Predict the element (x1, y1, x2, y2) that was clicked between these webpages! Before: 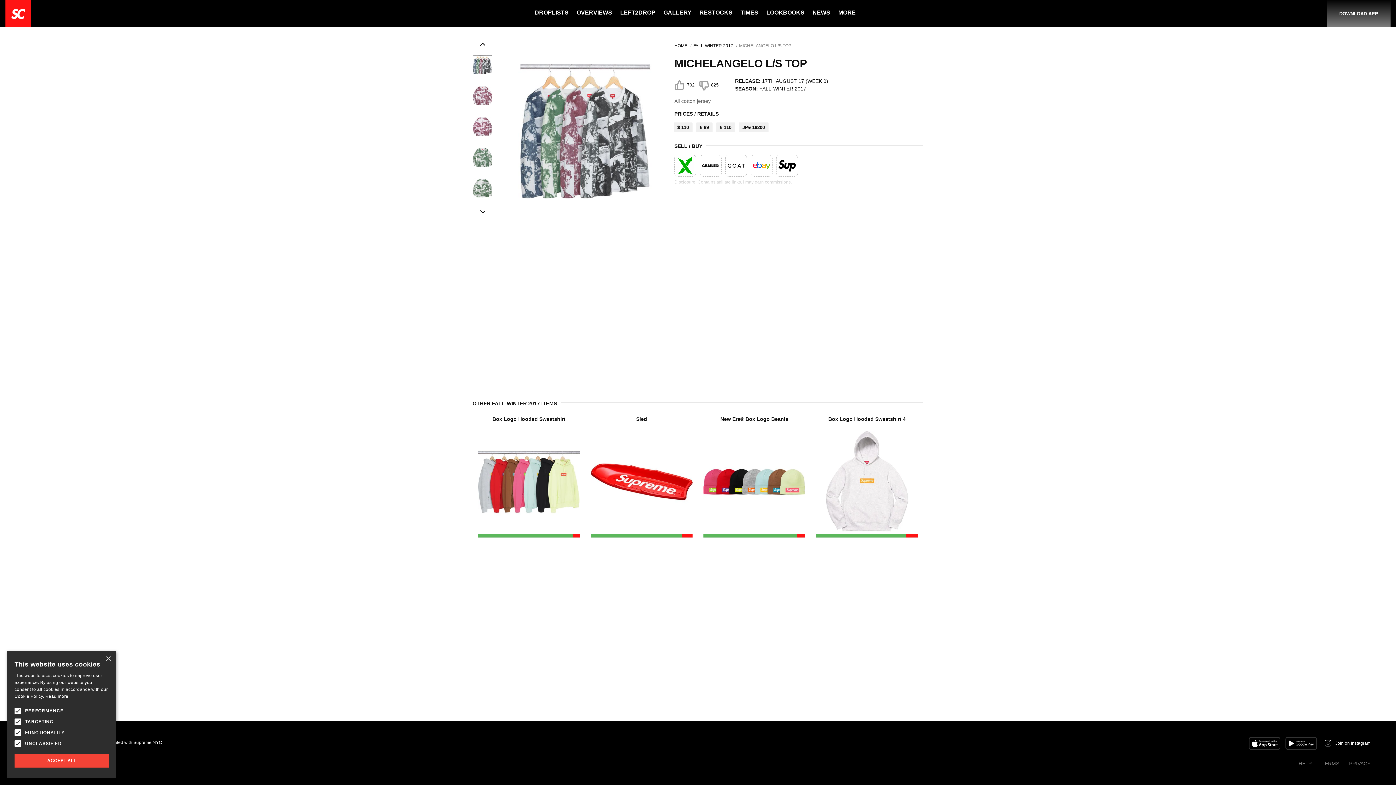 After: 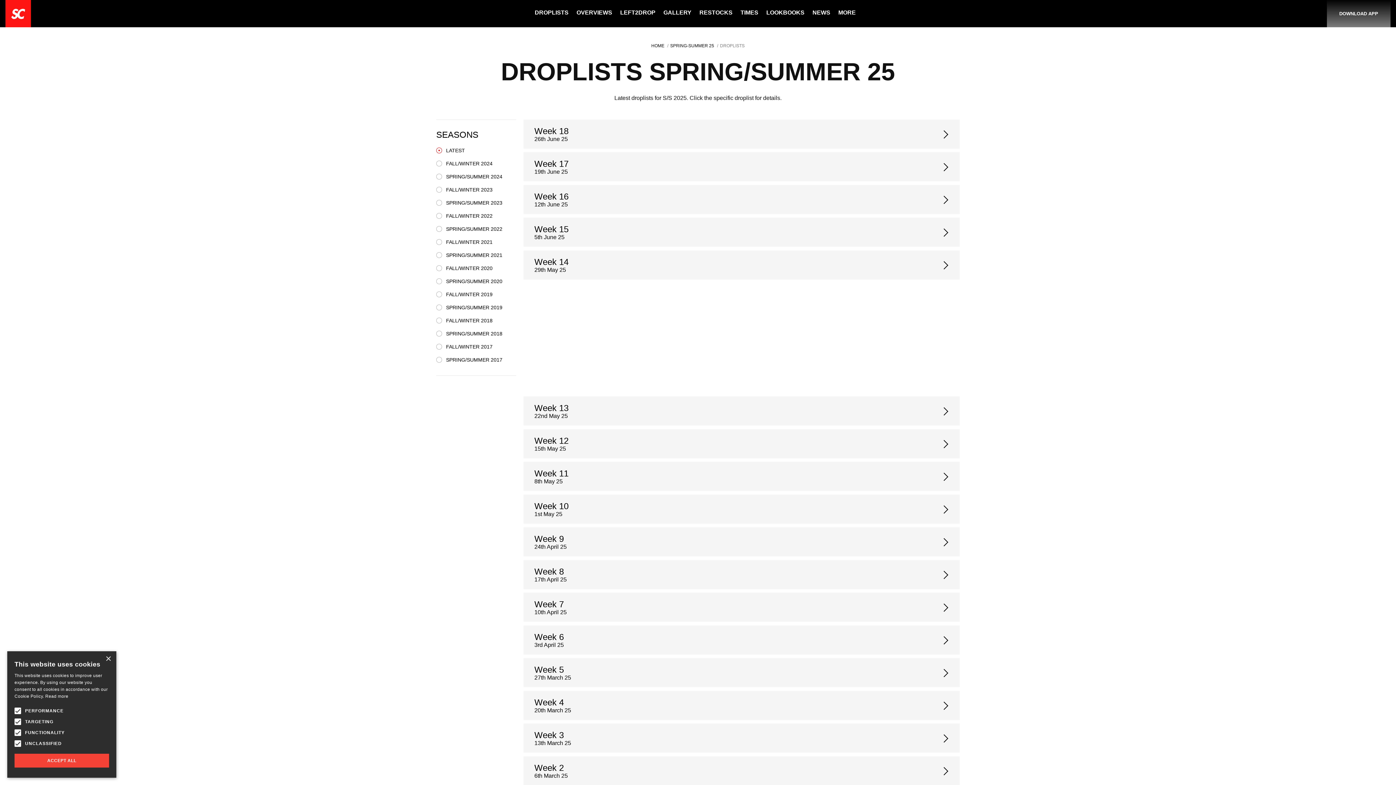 Action: bbox: (534, 9, 568, 16) label: DROPLISTS